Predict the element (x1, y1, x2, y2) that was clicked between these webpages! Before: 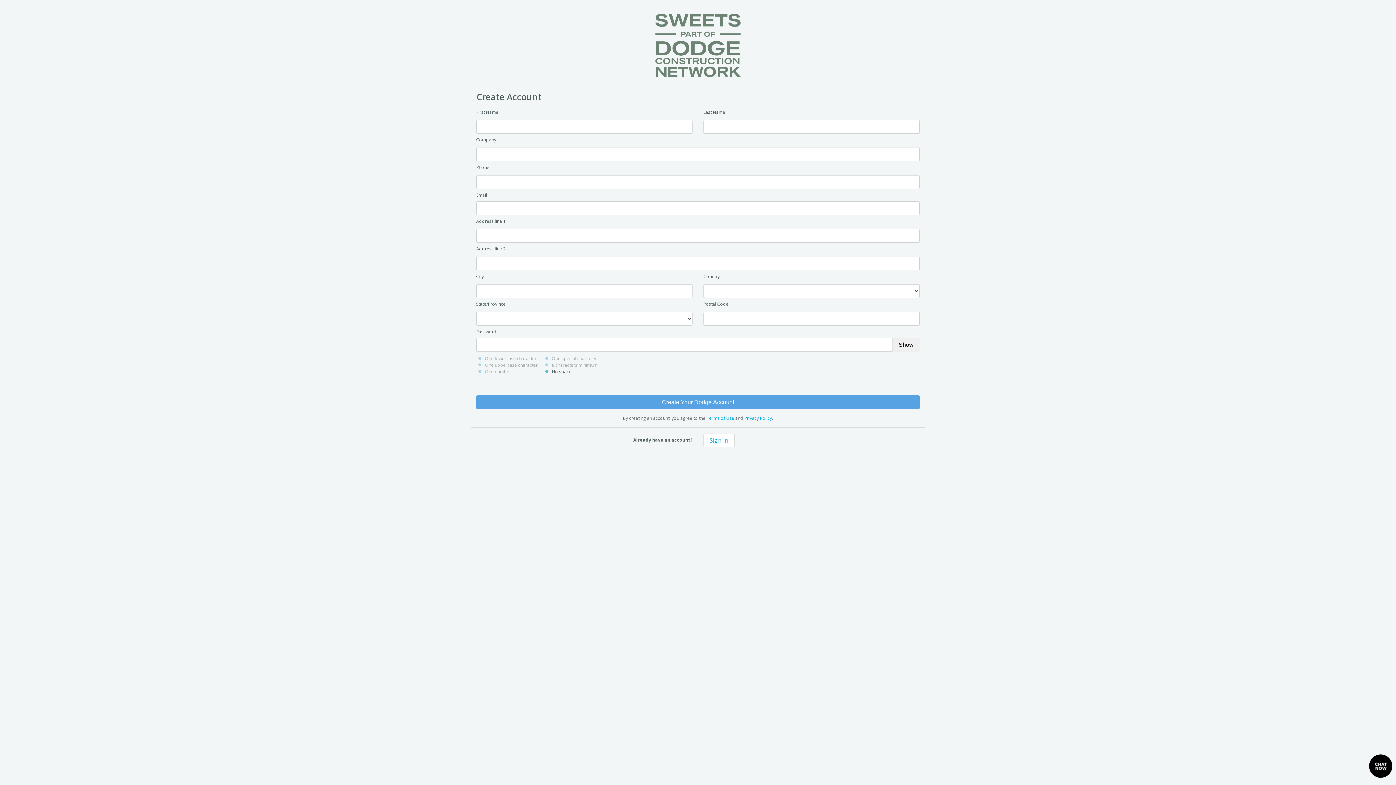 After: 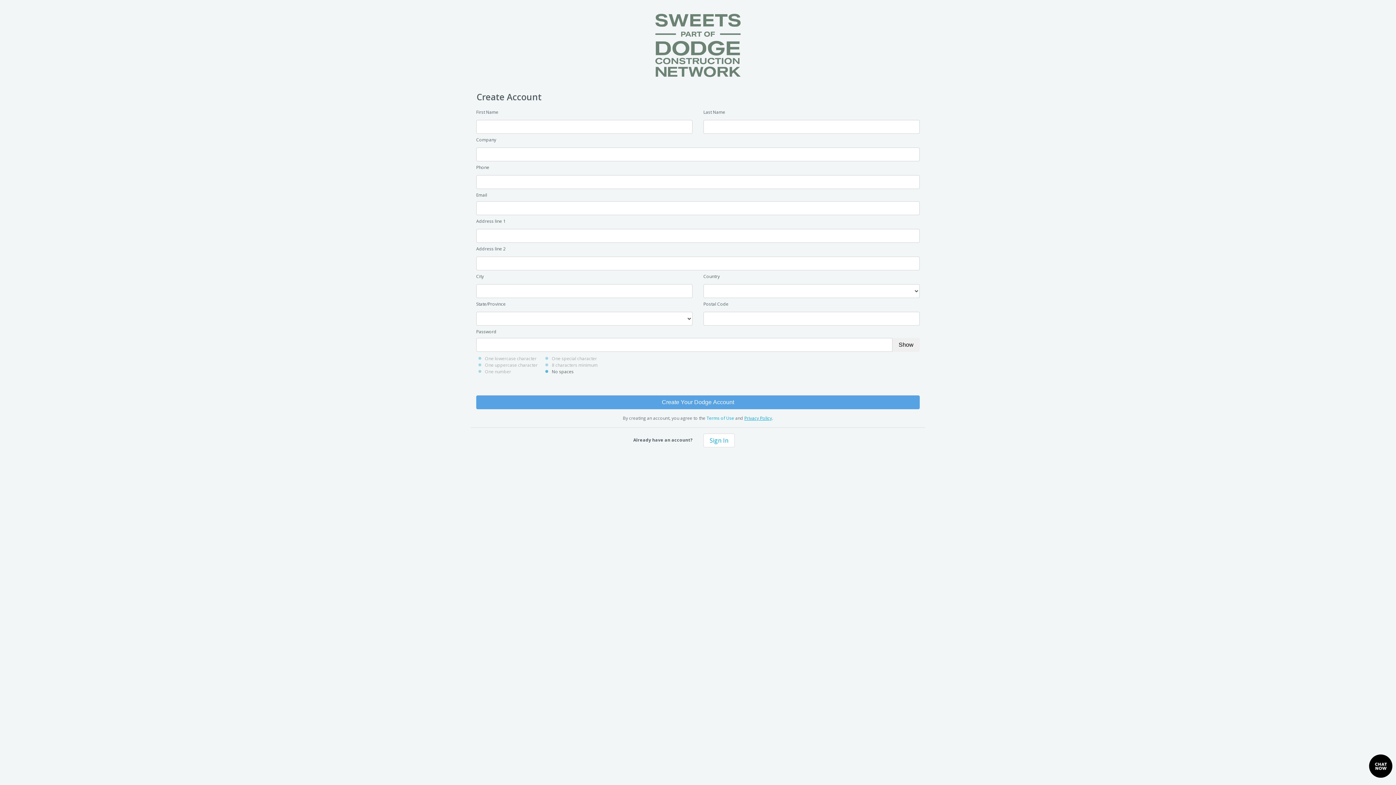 Action: label: Privacy Policy bbox: (744, 415, 772, 421)